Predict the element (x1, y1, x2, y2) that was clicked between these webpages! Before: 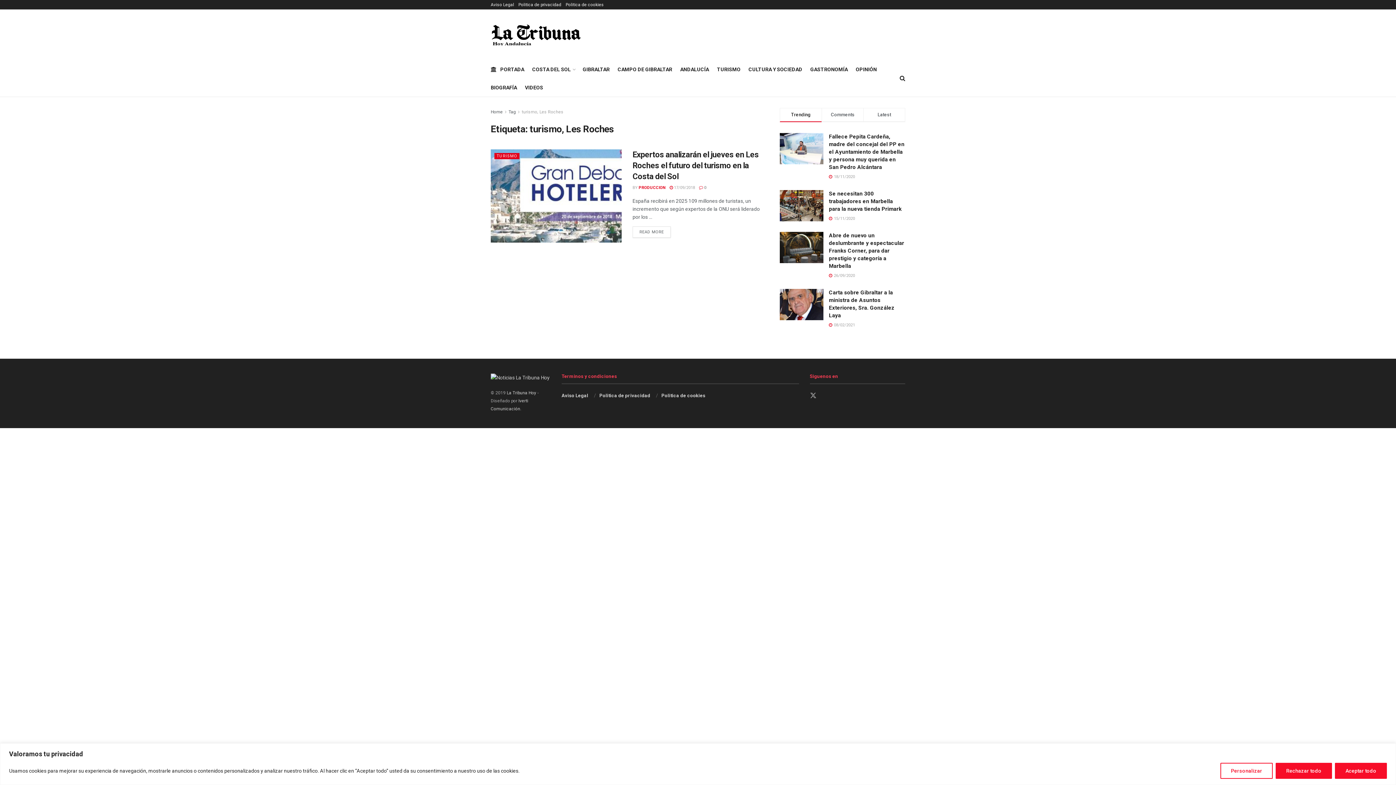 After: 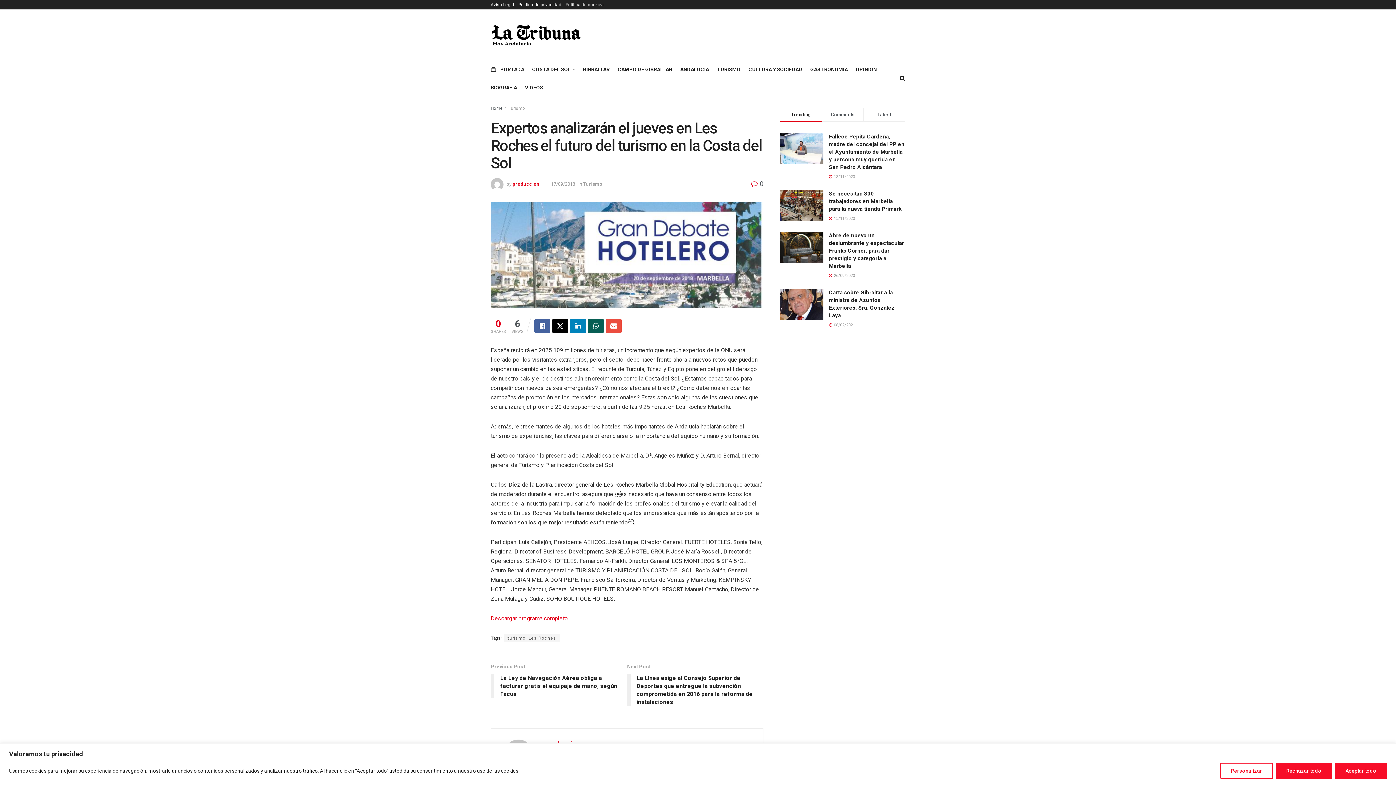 Action: bbox: (669, 185, 695, 190) label:  17/09/2018